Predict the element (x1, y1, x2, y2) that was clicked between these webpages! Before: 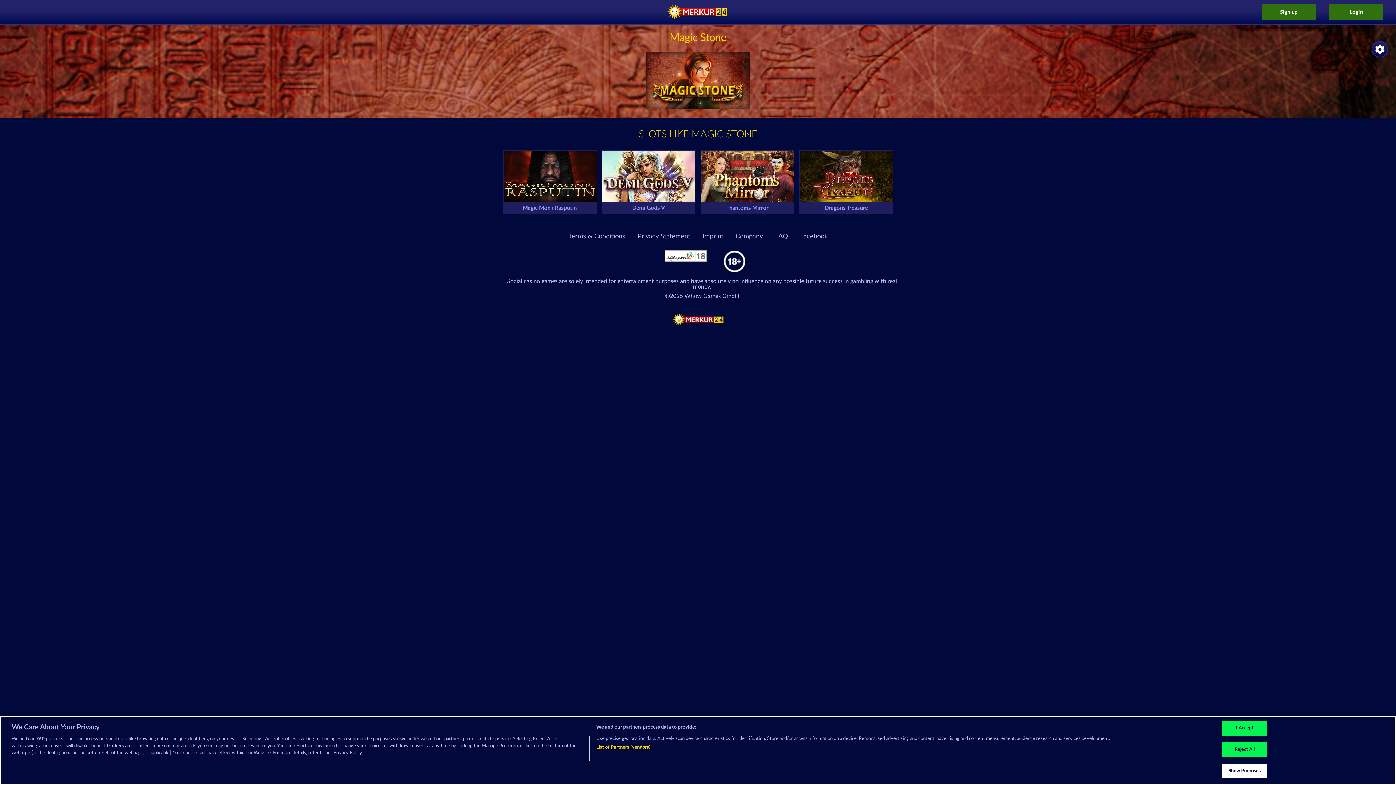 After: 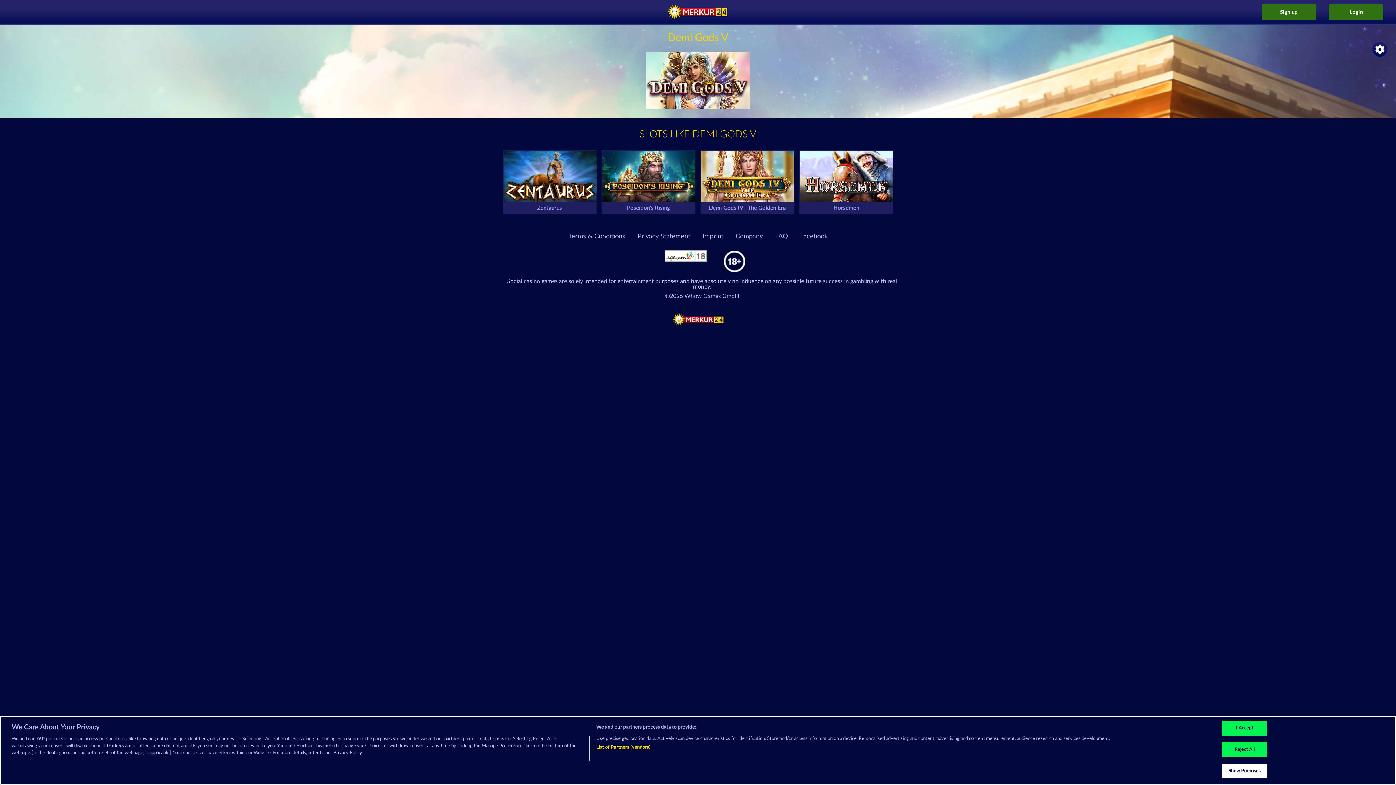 Action: label: Demi Gods V bbox: (602, 151, 694, 213)